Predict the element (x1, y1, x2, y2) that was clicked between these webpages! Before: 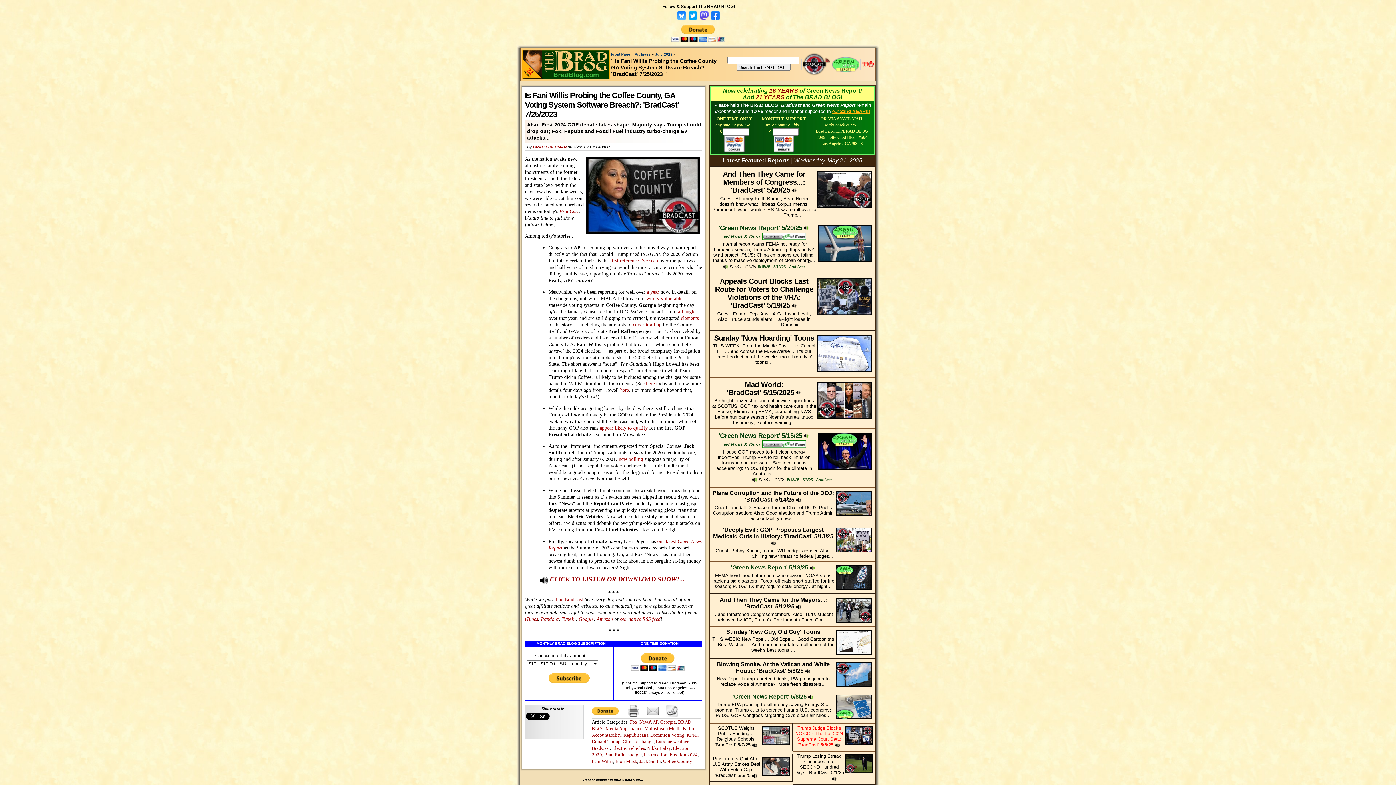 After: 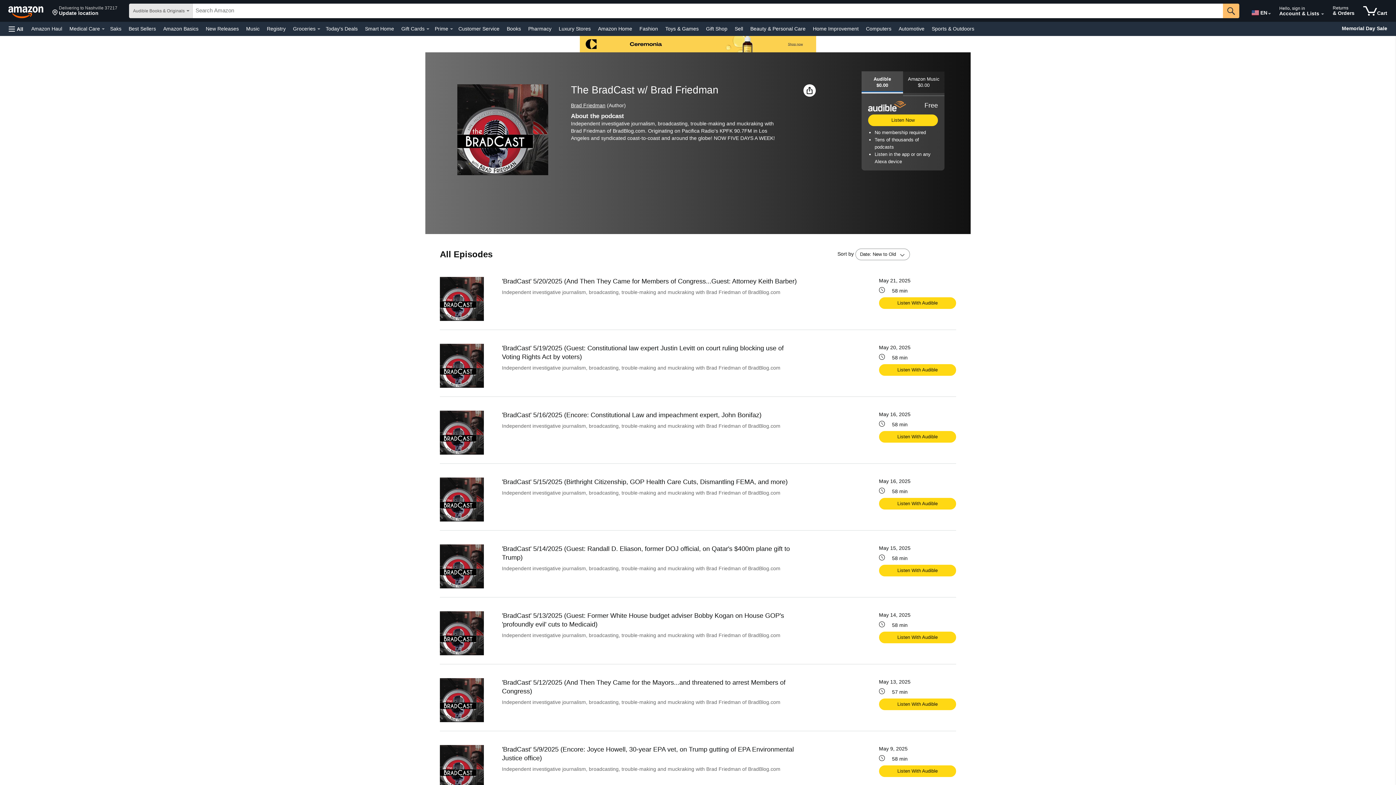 Action: bbox: (596, 616, 613, 622) label: Amazon